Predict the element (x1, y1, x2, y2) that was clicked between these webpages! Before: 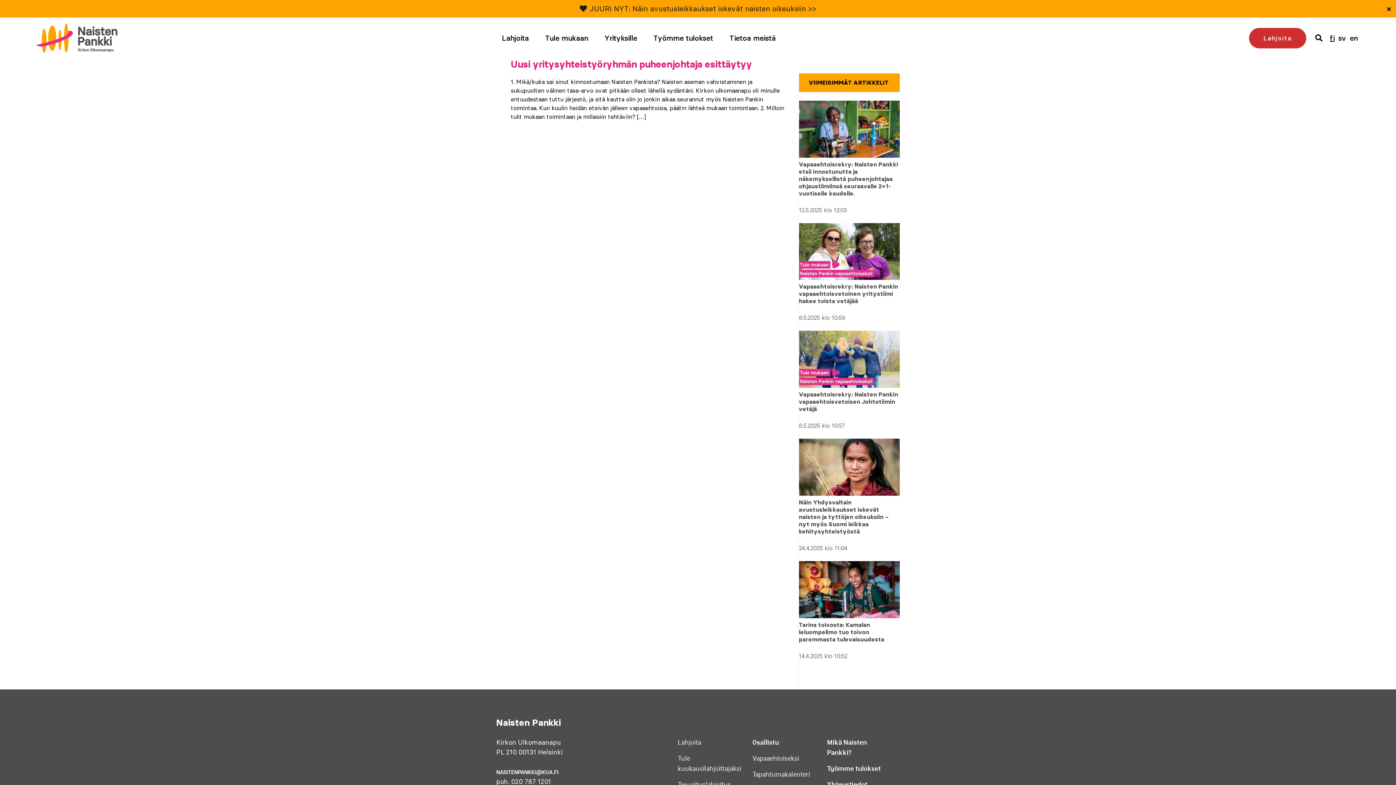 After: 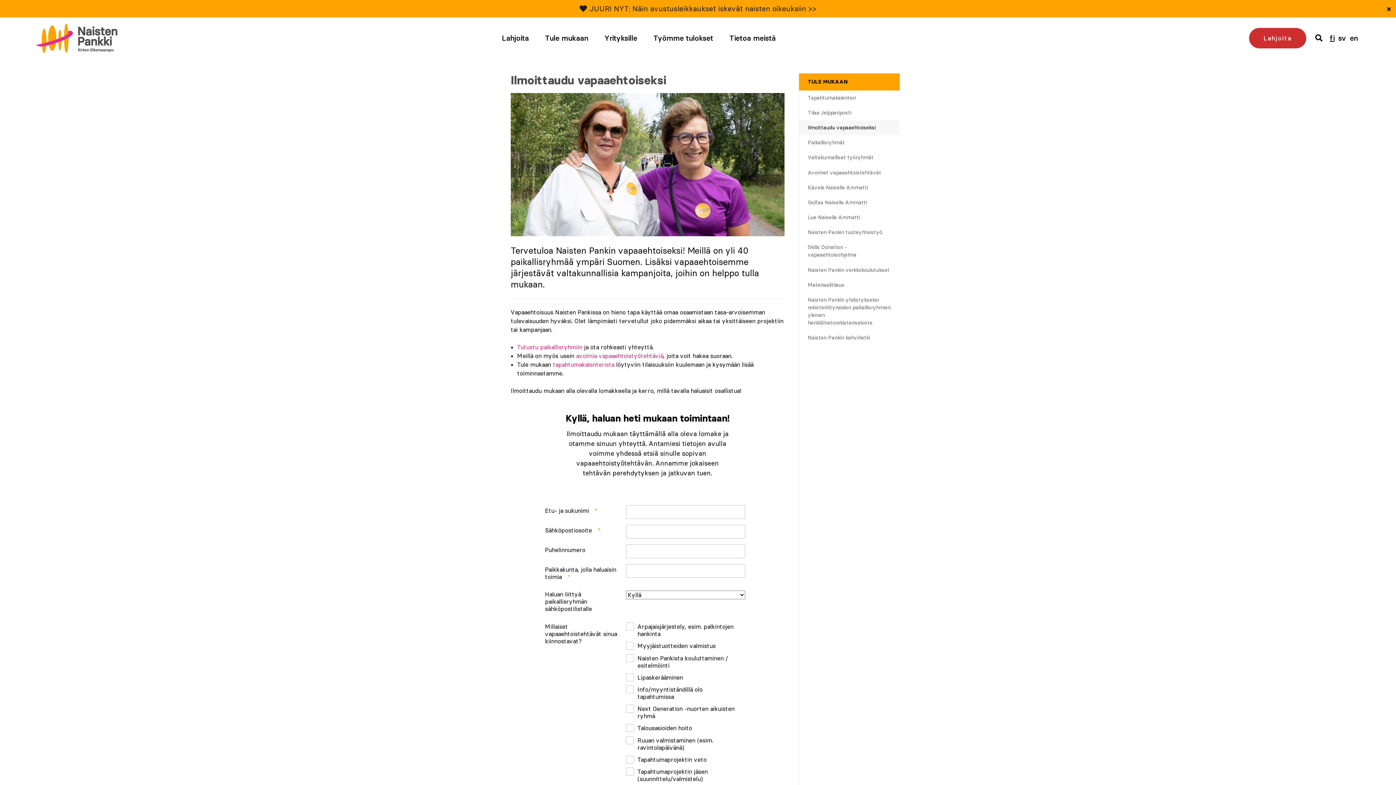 Action: bbox: (752, 755, 799, 763) label: Vapaaehtoiseksi